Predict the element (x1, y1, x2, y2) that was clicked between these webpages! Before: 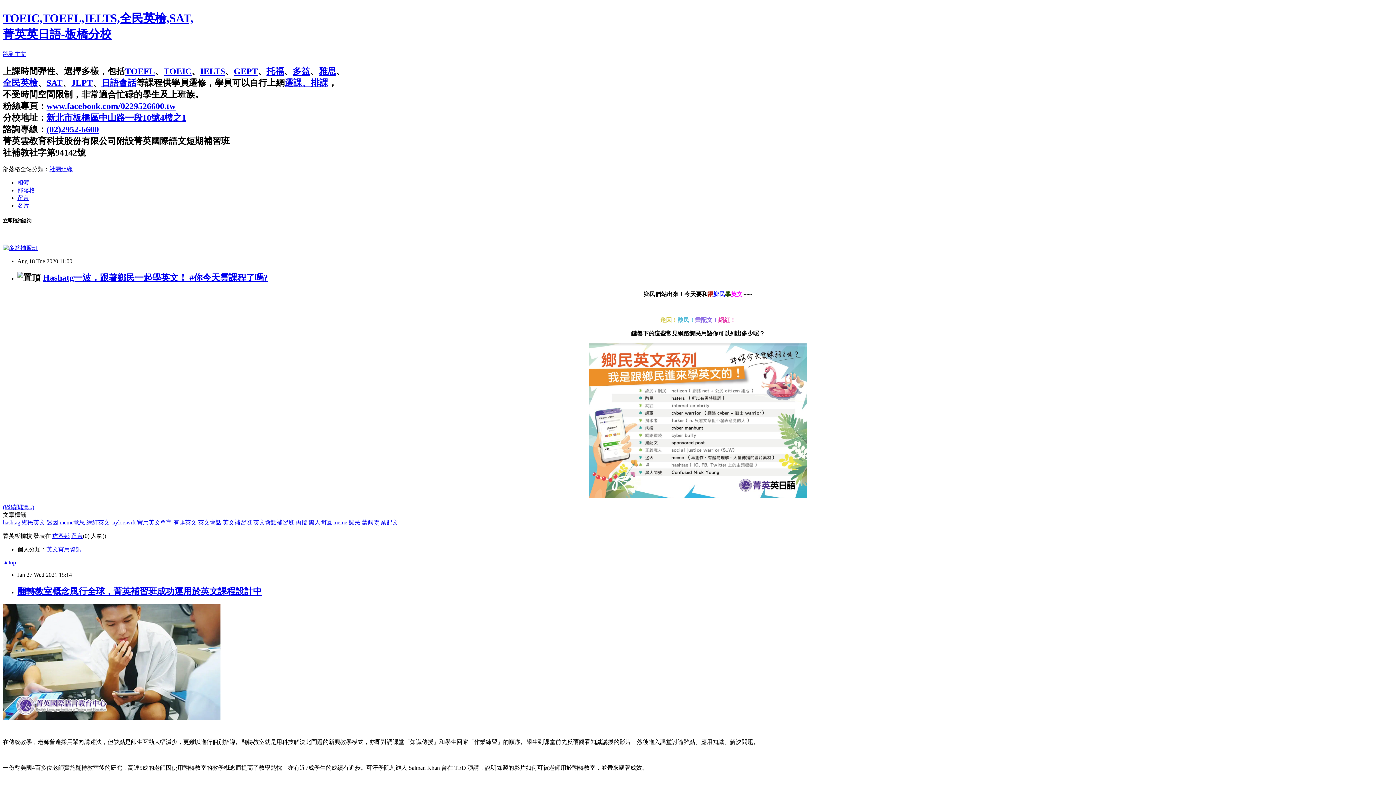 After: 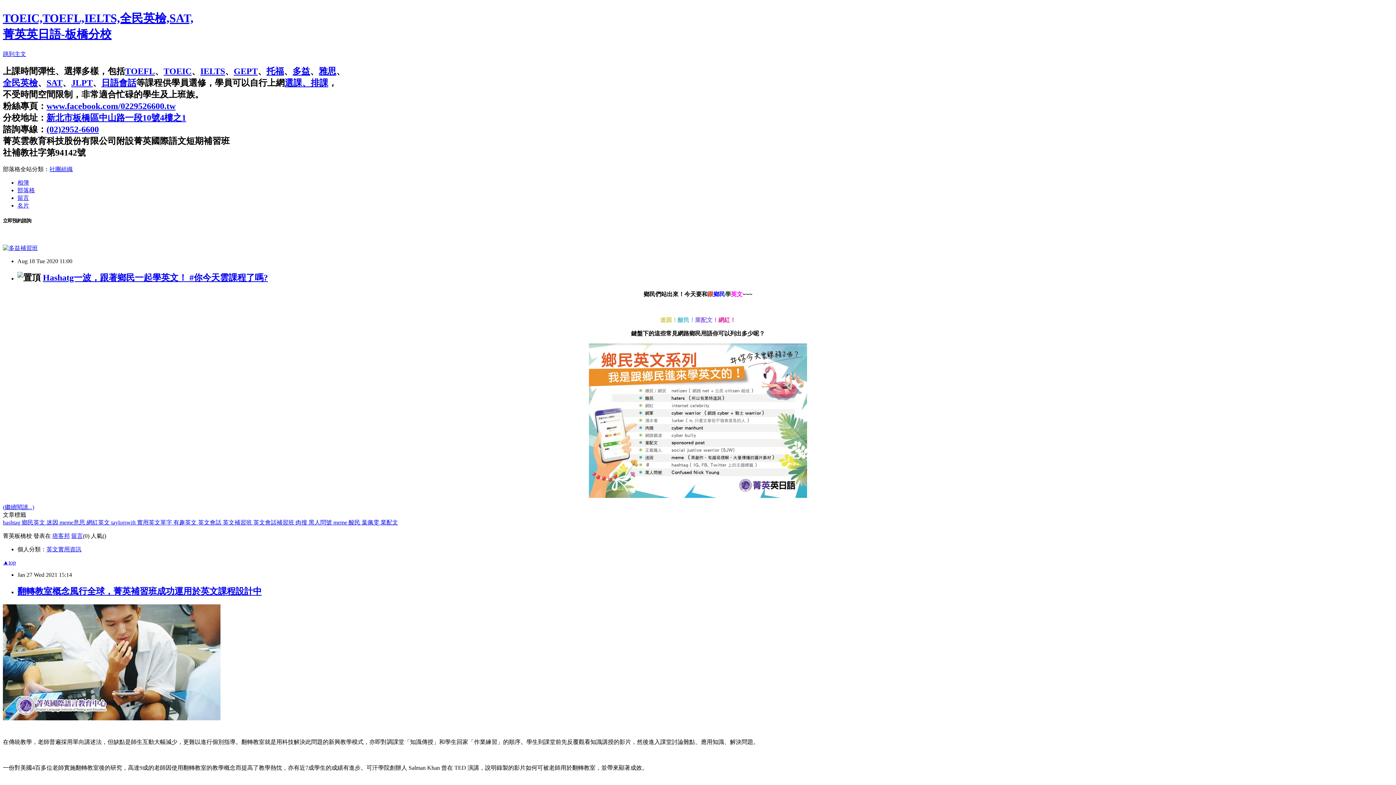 Action: label: 酸民  bbox: (348, 519, 361, 525)